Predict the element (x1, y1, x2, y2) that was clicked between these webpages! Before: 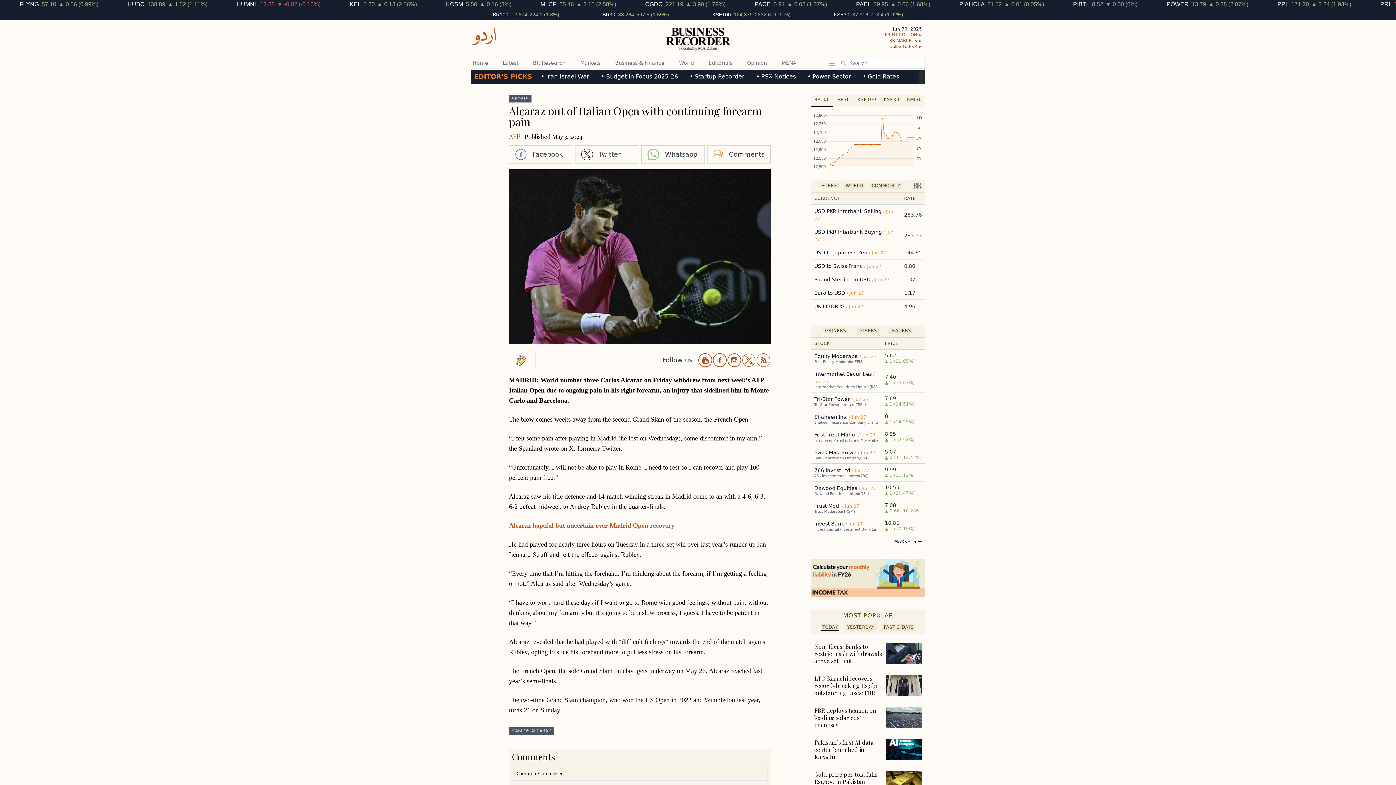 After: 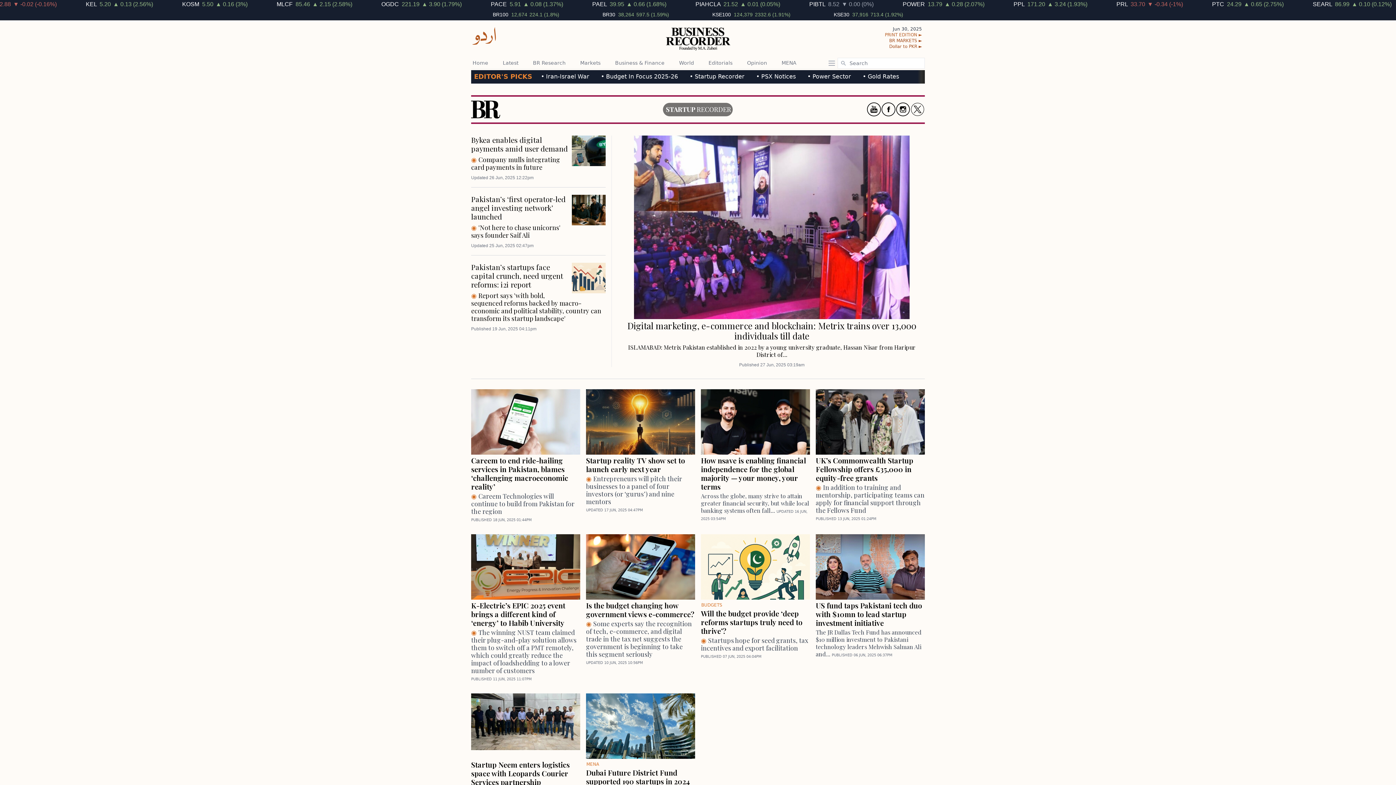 Action: bbox: (686, 71, 747, 80) label: • Startup Recorder